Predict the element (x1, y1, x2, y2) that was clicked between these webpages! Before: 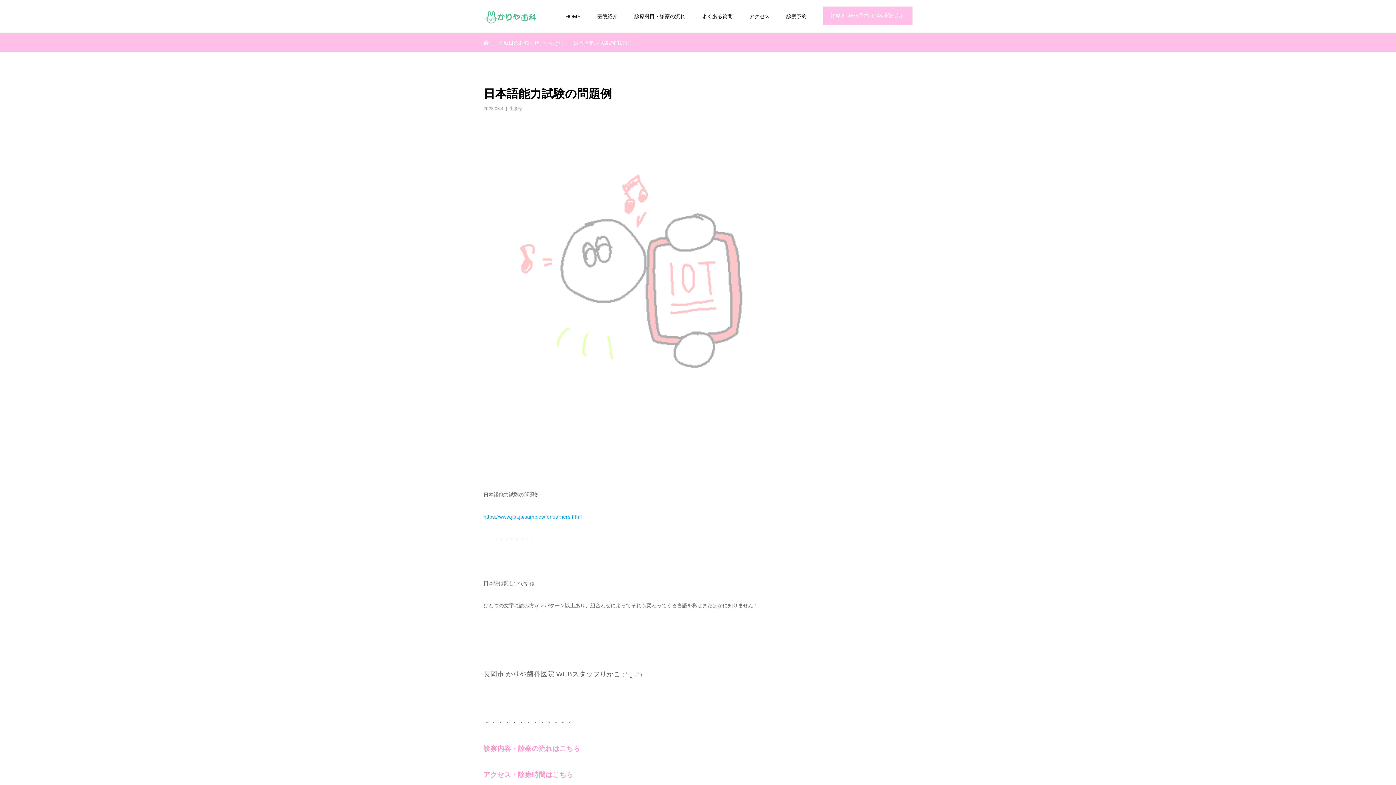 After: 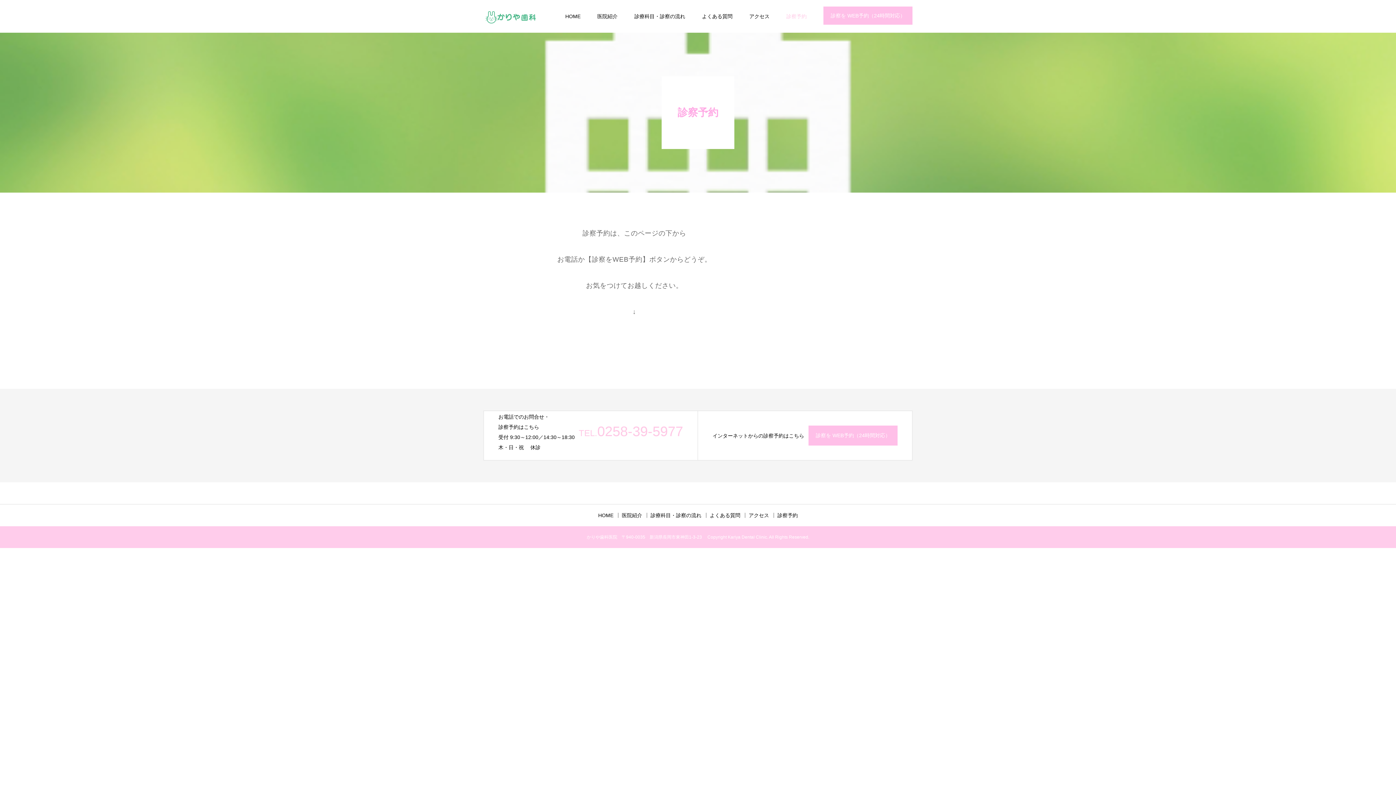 Action: label: 診察予約 bbox: (786, 0, 806, 32)